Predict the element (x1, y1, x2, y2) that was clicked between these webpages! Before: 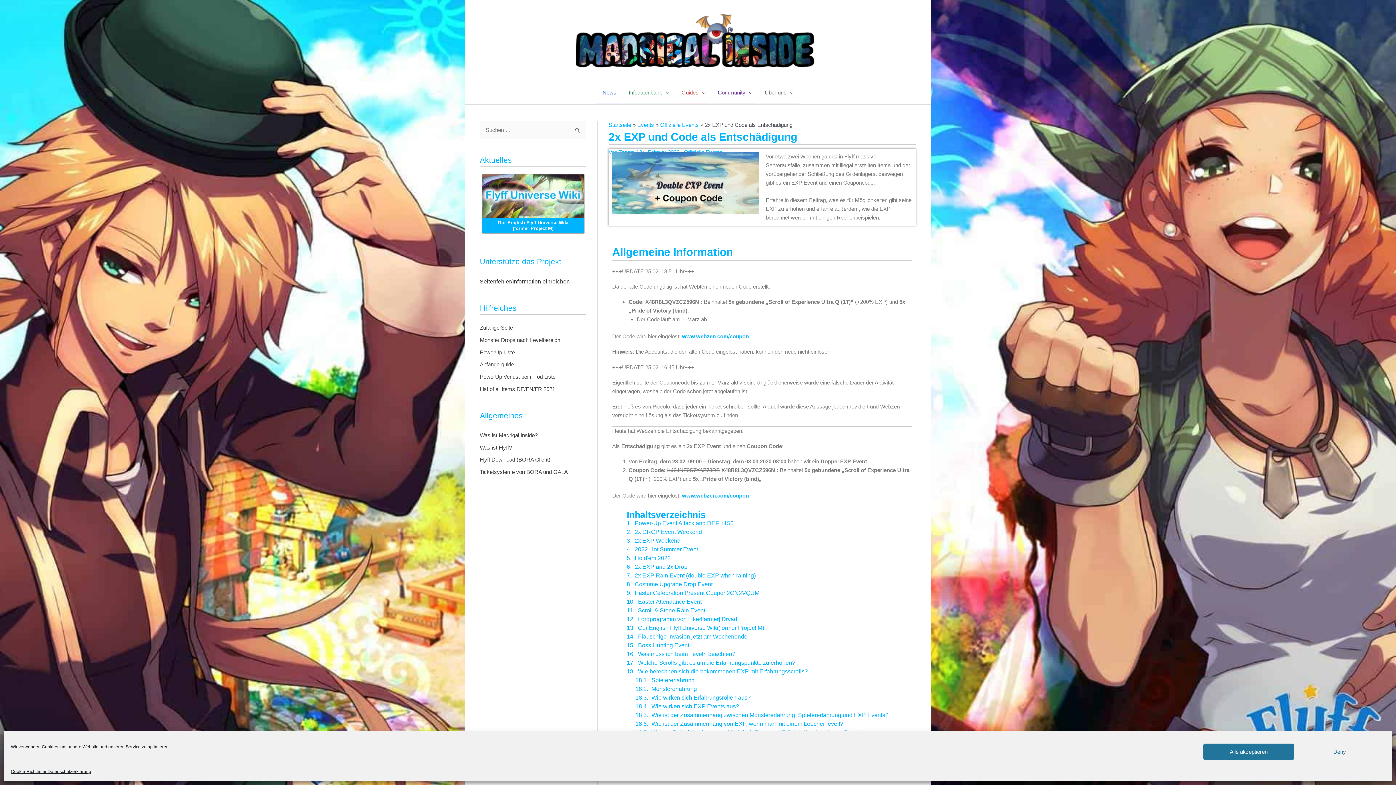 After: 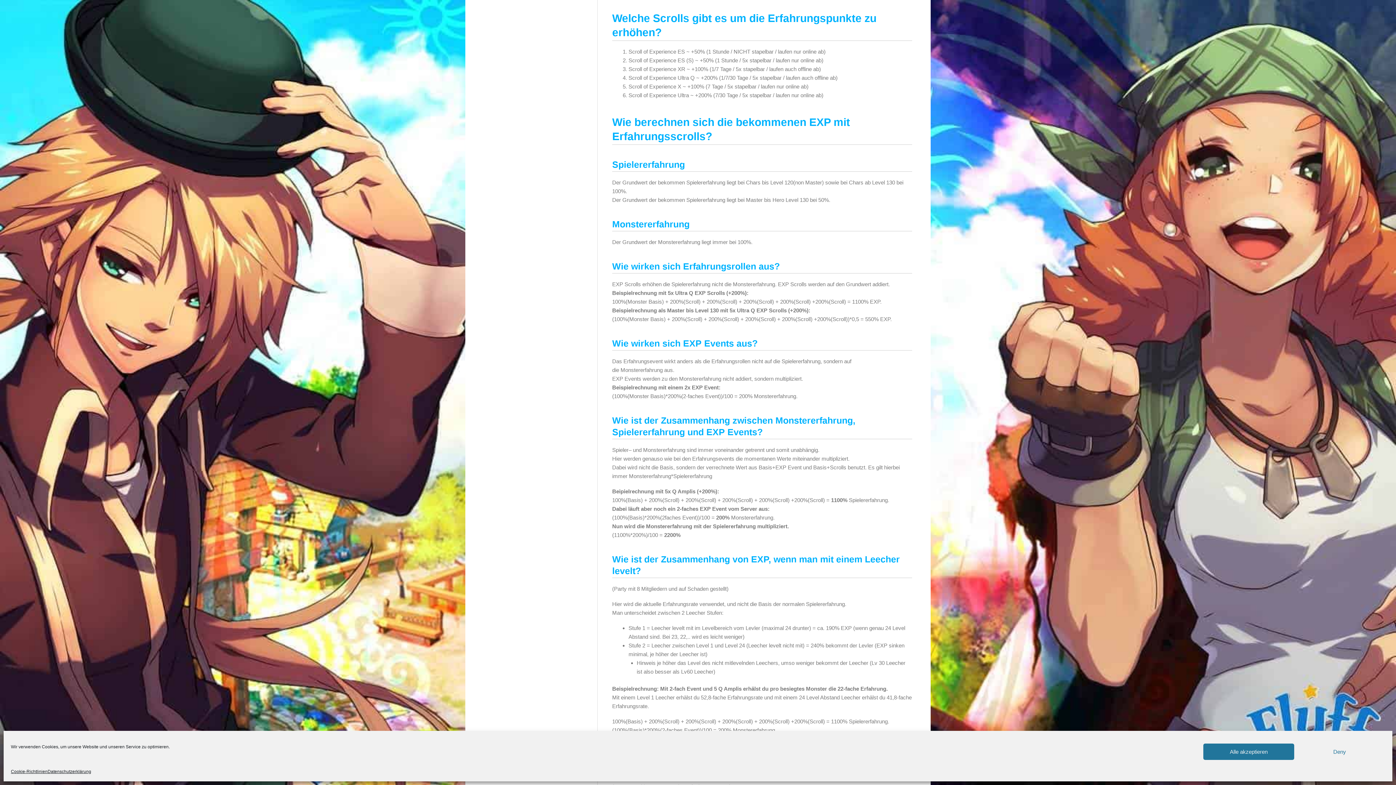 Action: bbox: (638, 660, 795, 666) label: Welche Scrolls gibt es um die Erfahrungspunkte zu erhöhen?